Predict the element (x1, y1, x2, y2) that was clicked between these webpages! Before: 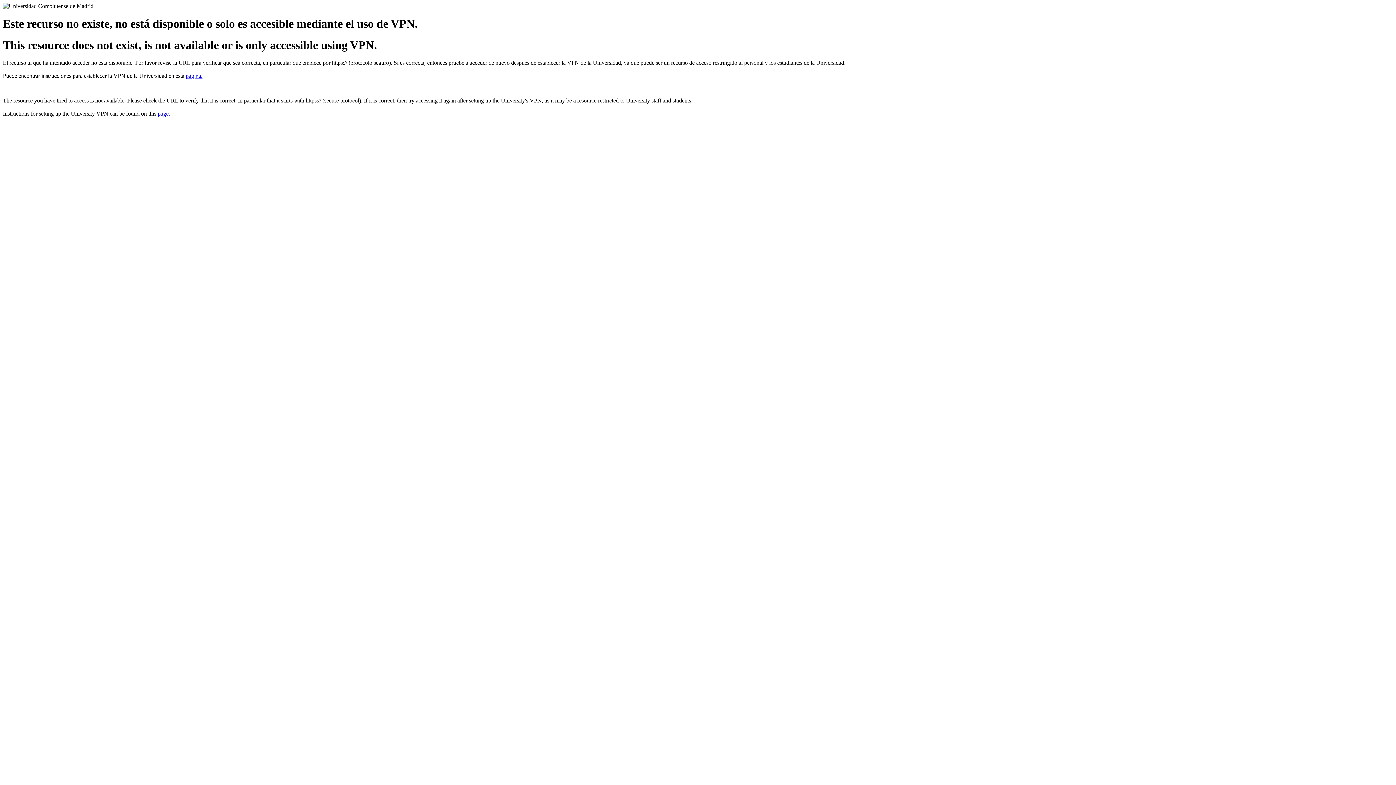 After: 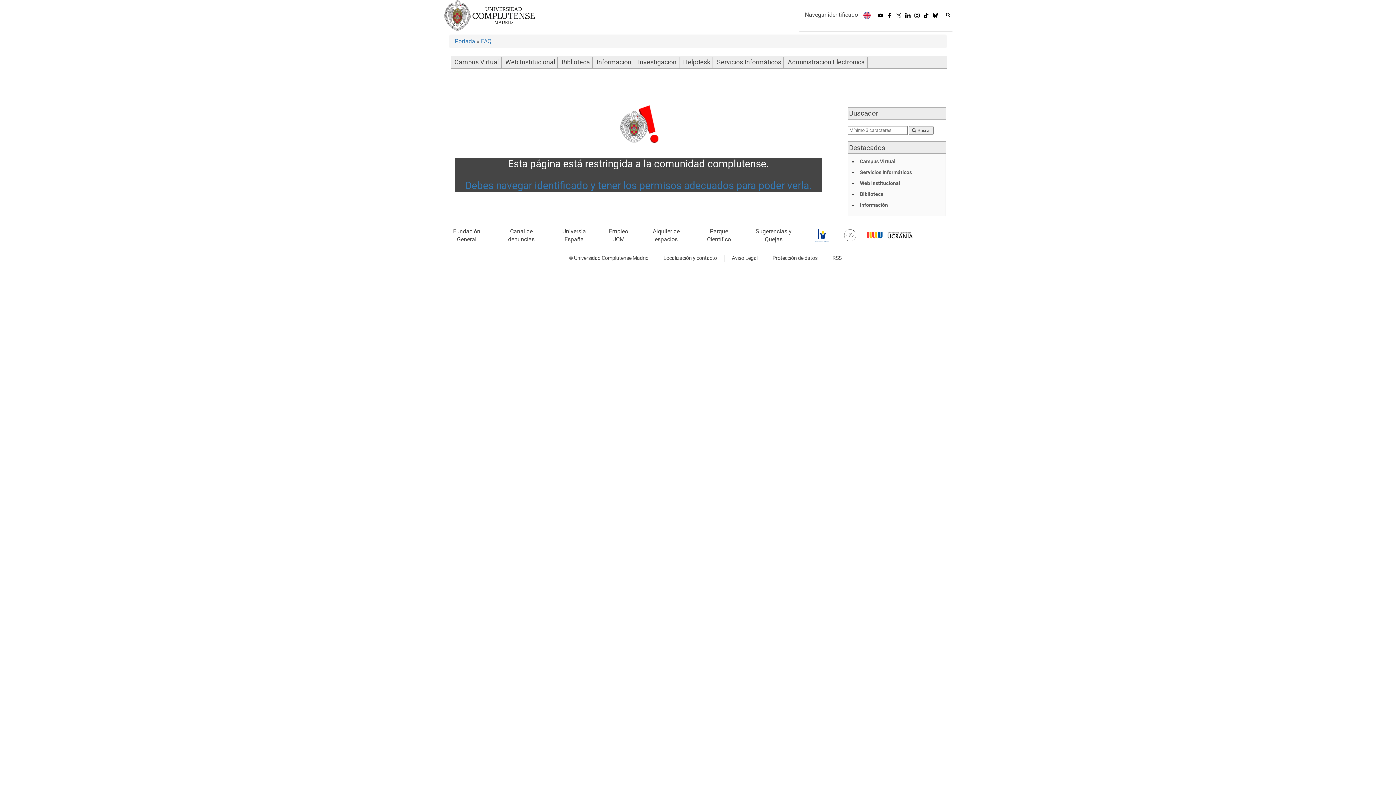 Action: label: página. bbox: (185, 72, 202, 79)